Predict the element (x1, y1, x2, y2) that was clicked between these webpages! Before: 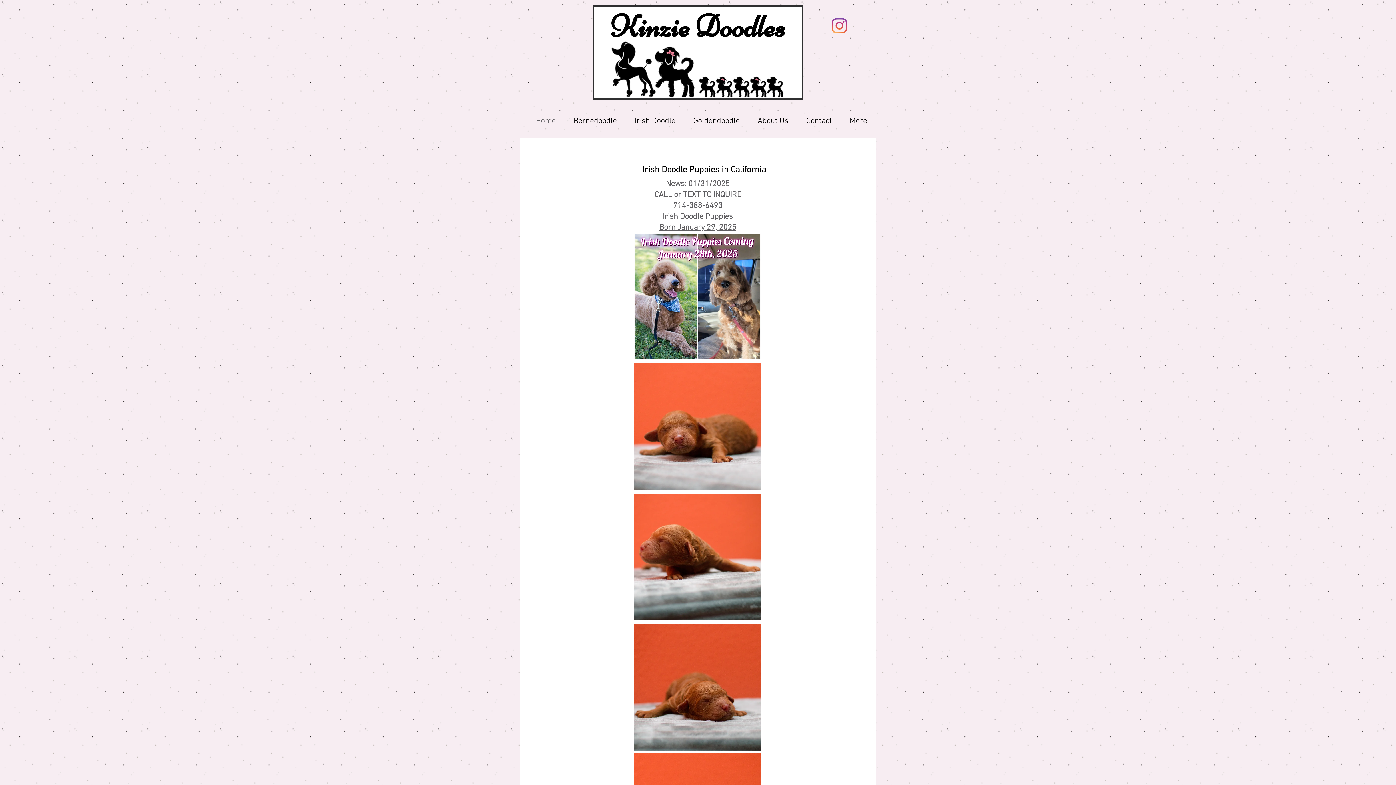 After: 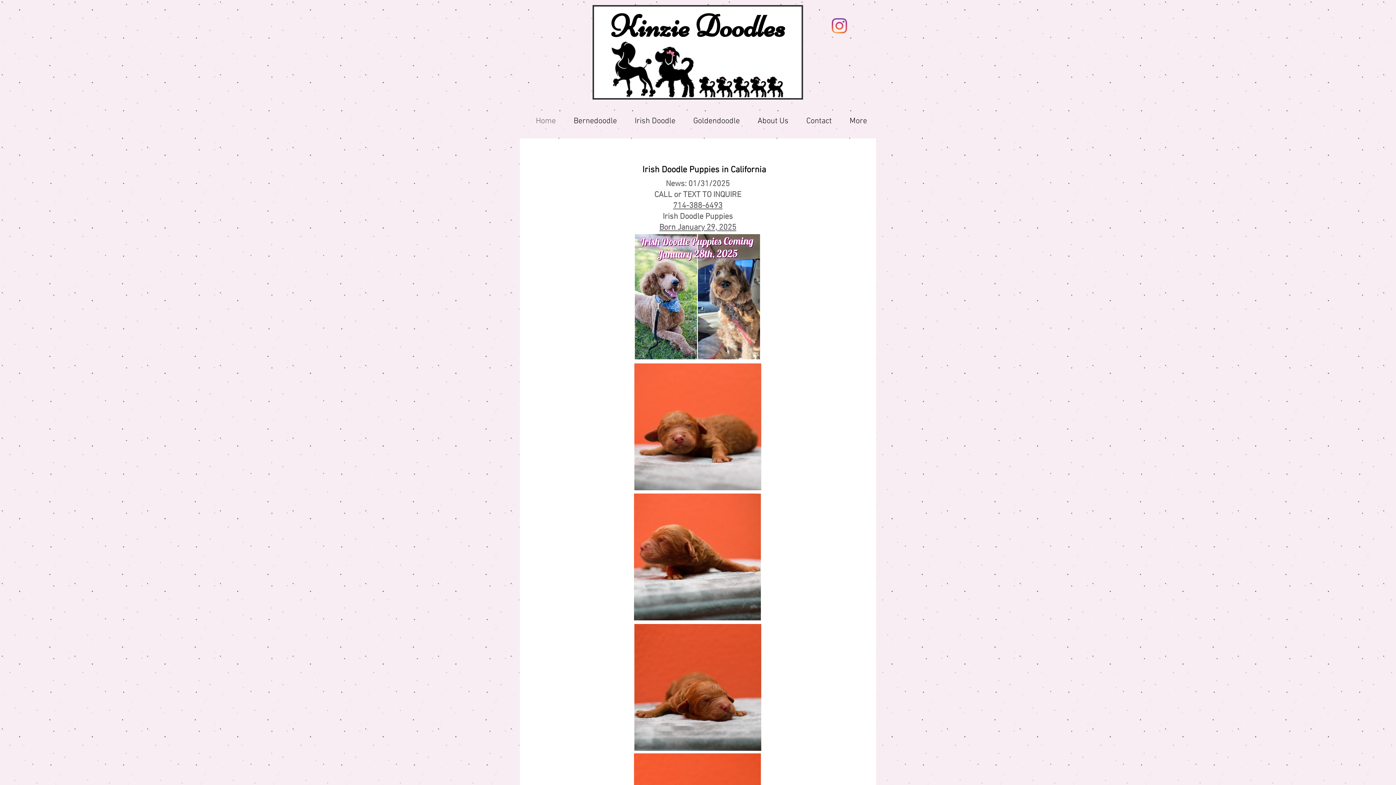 Action: bbox: (523, 104, 561, 138) label: Home